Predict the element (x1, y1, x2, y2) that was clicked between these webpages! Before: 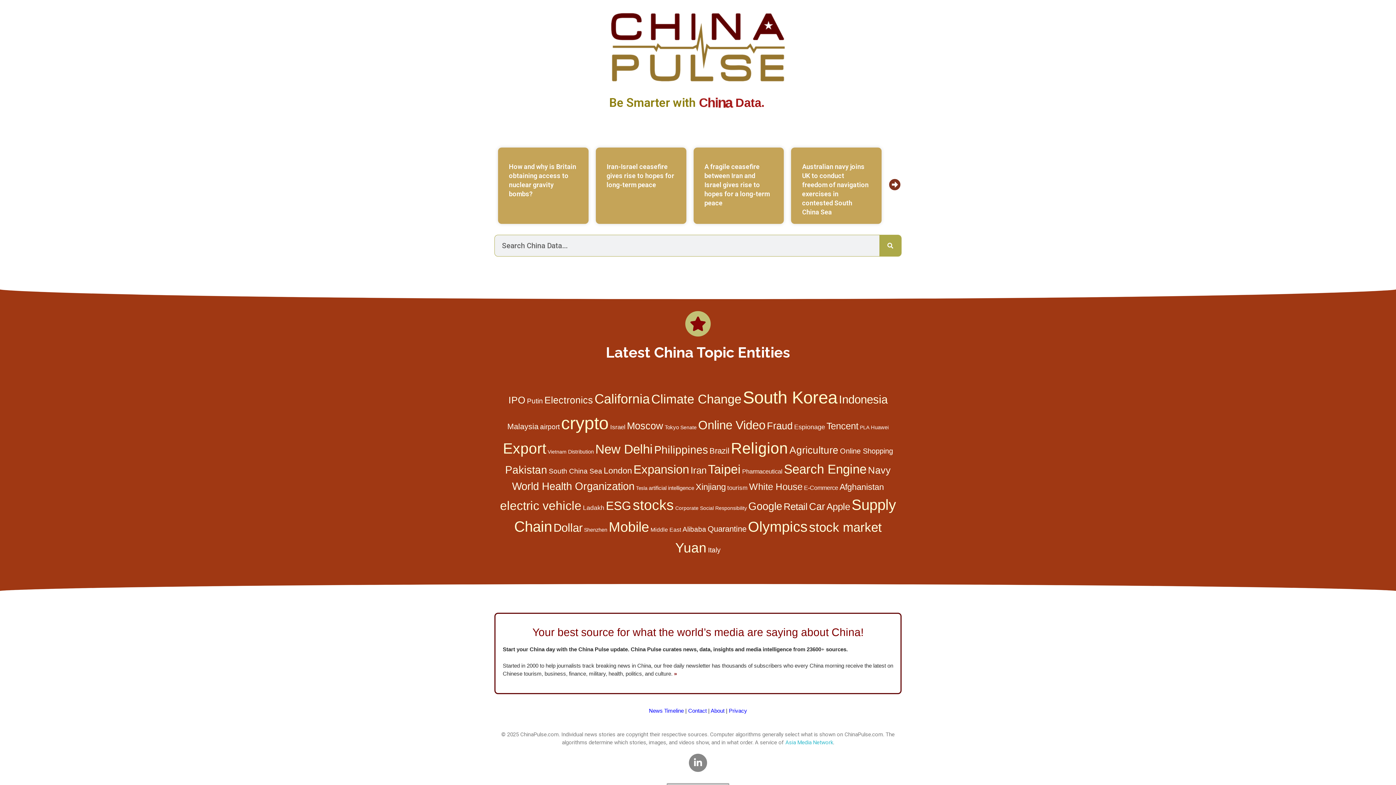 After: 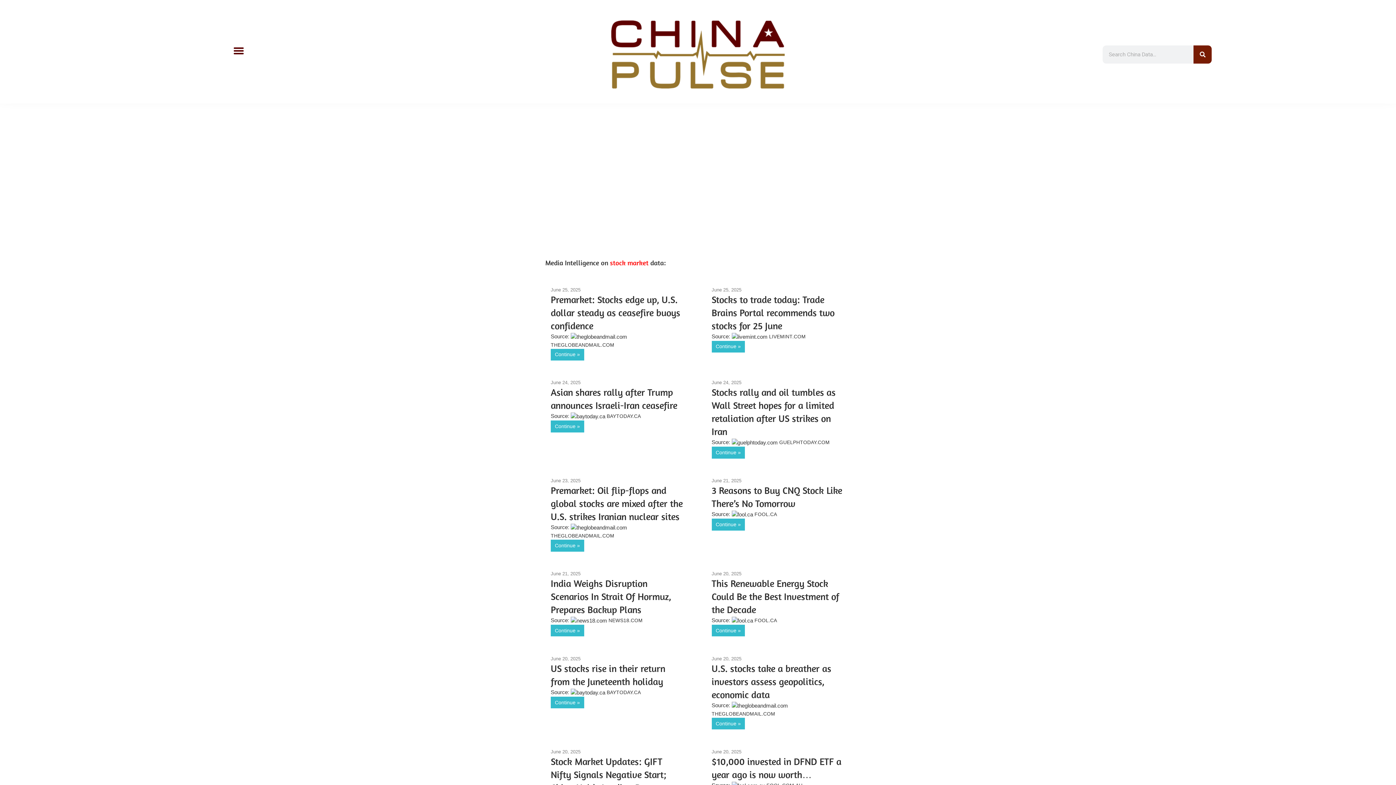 Action: label: stock market bbox: (809, 520, 882, 534)